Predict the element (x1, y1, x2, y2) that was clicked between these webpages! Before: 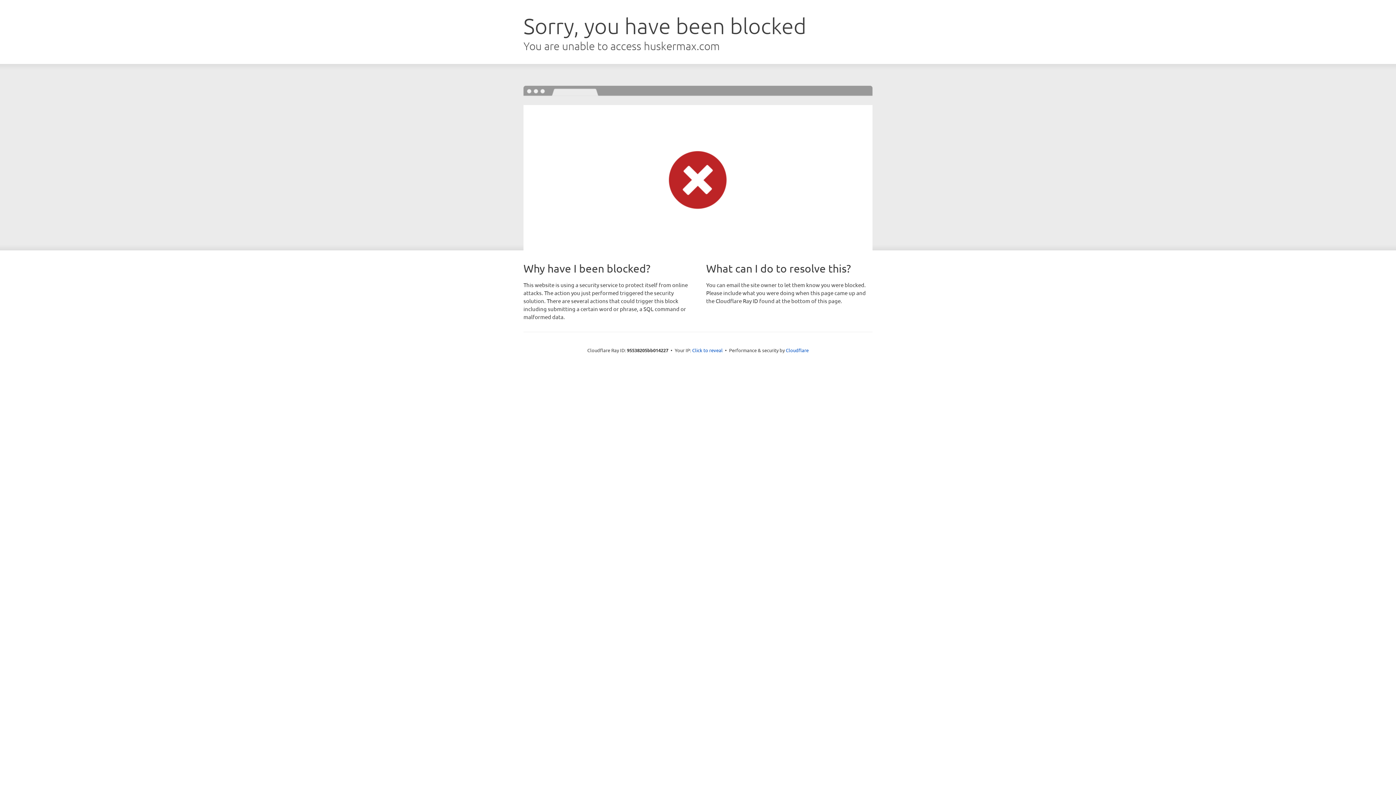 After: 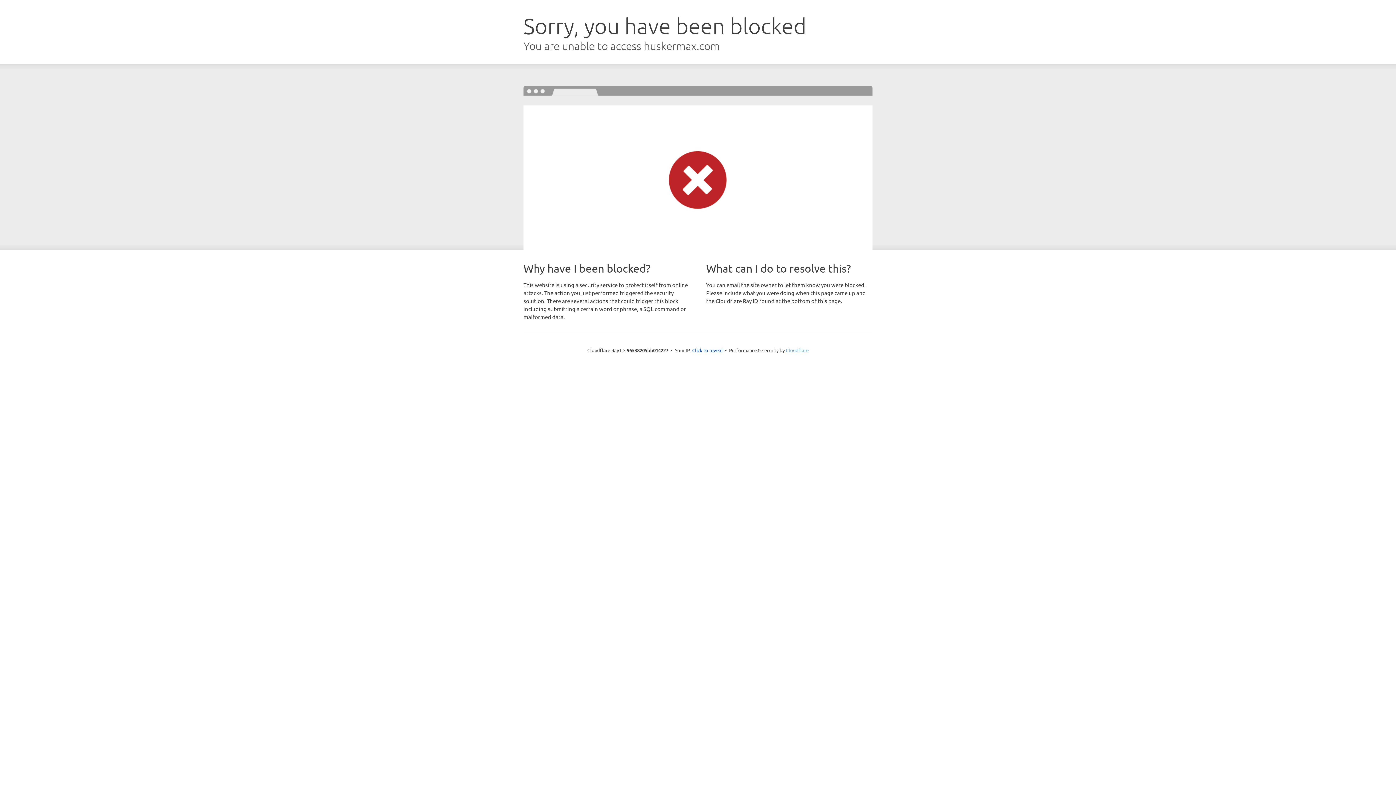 Action: bbox: (786, 347, 808, 353) label: Cloudflare